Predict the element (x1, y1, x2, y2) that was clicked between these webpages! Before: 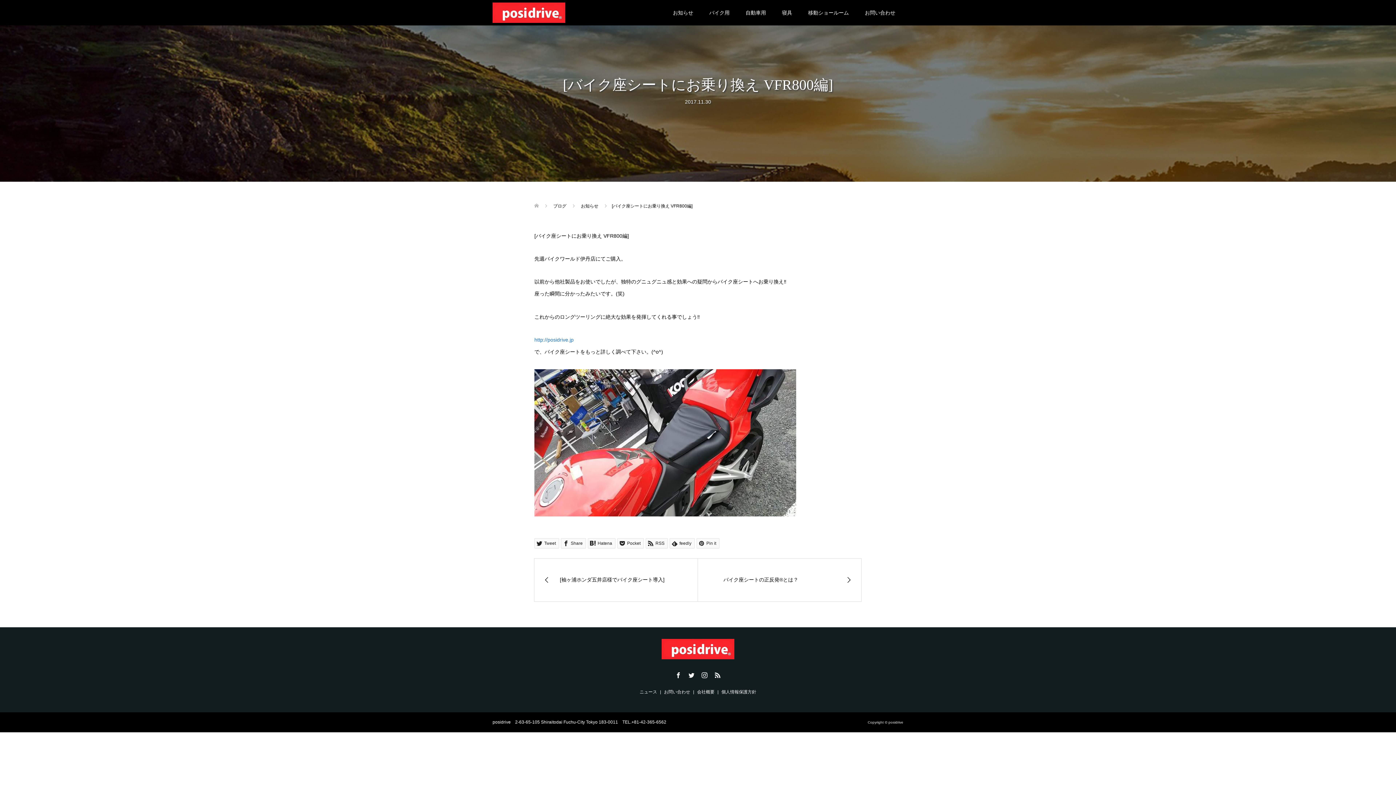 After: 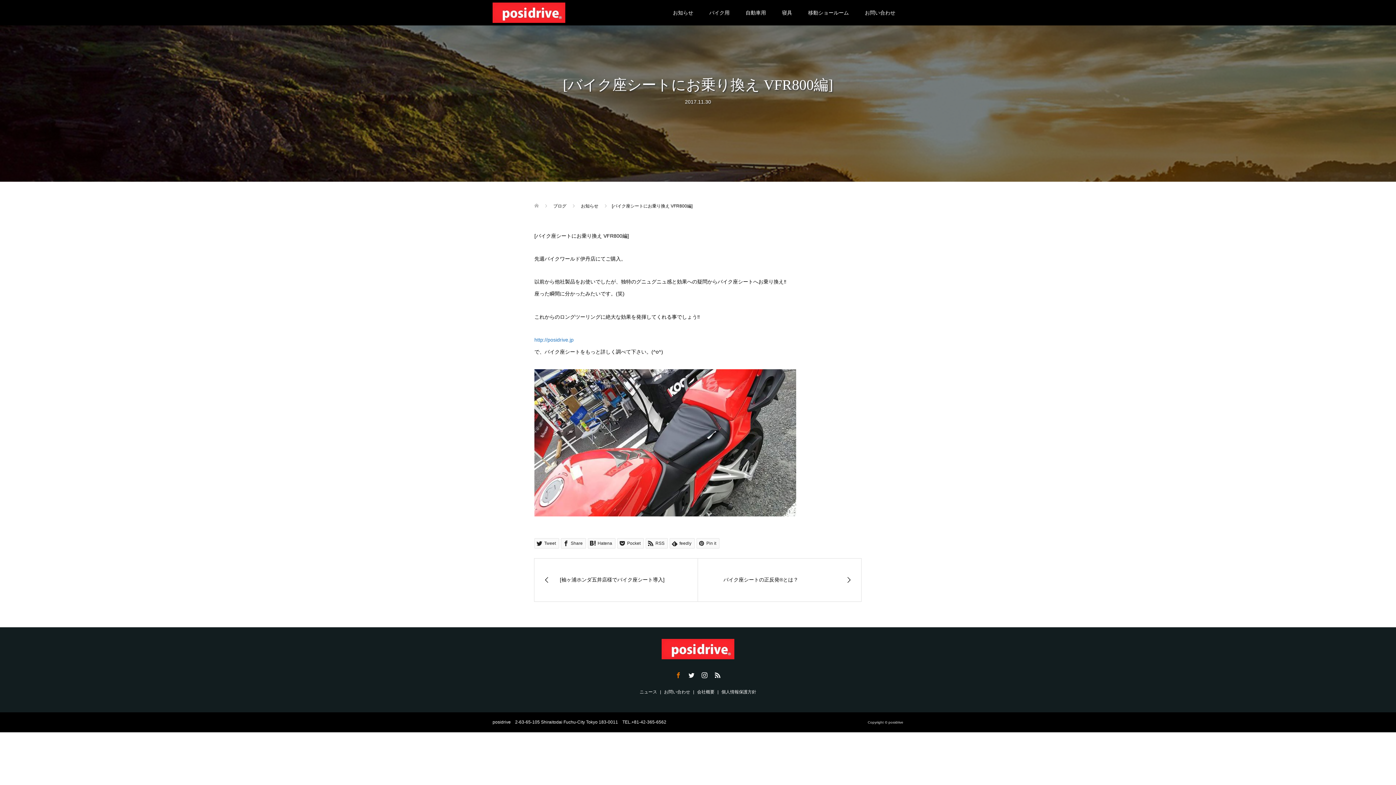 Action: bbox: (675, 672, 681, 679)